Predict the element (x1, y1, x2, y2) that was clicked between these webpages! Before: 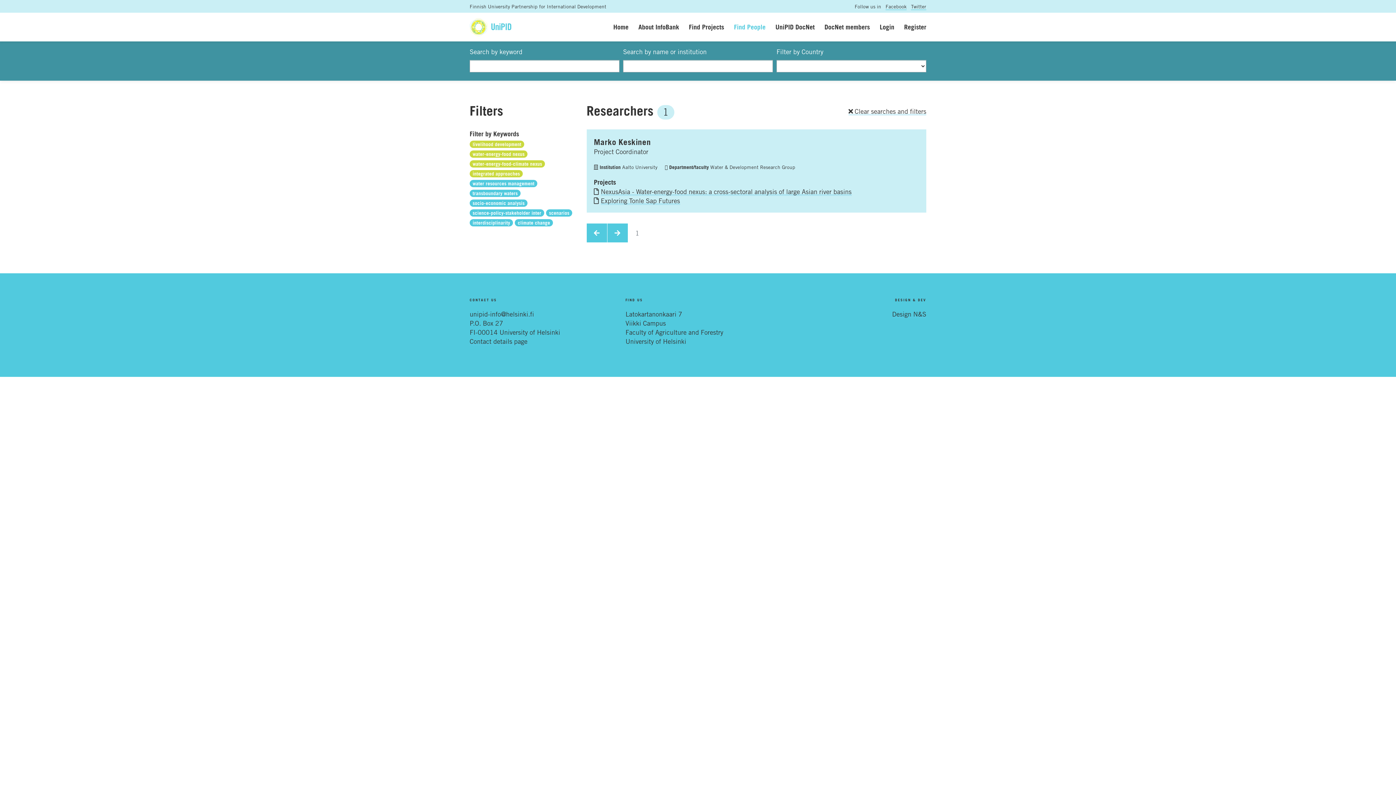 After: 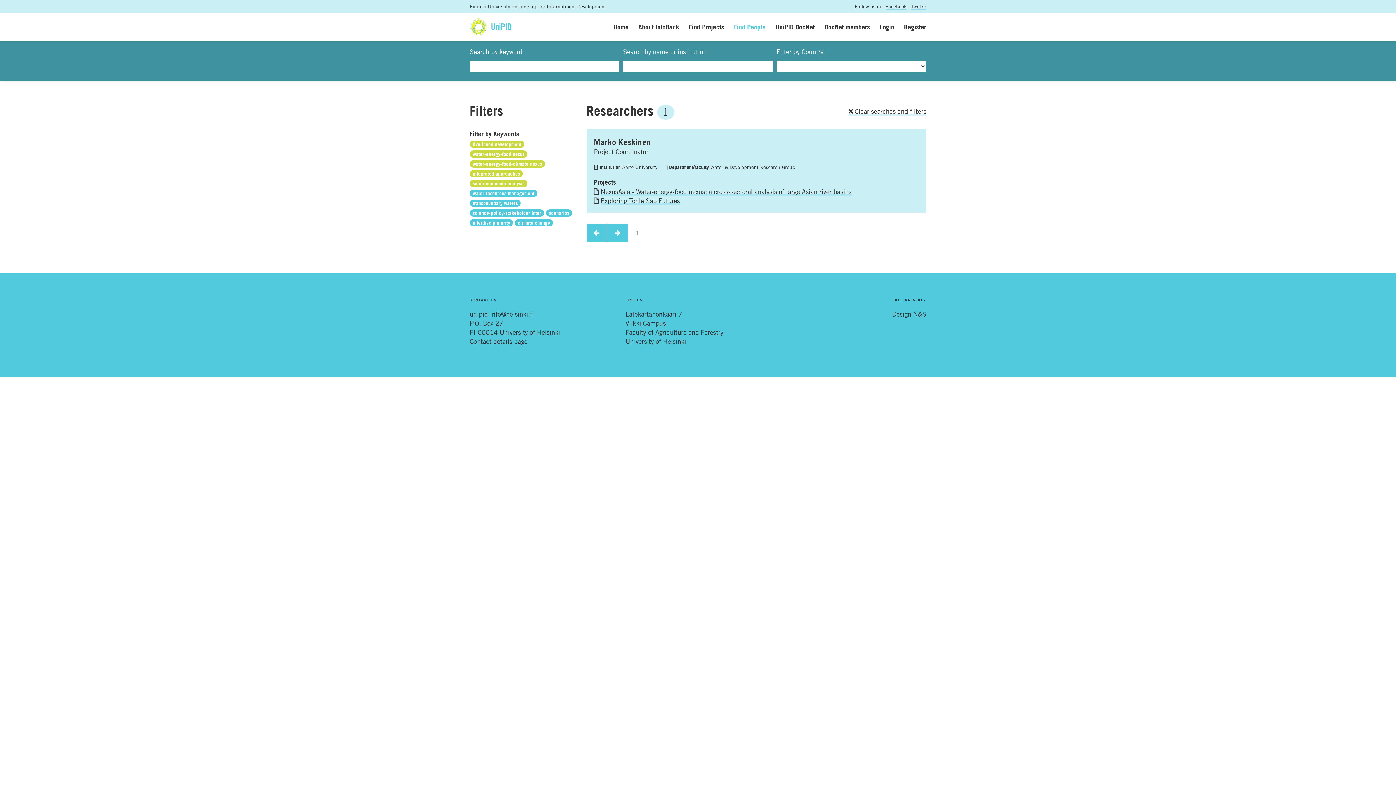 Action: label: socio-economic analysis bbox: (469, 198, 527, 206)